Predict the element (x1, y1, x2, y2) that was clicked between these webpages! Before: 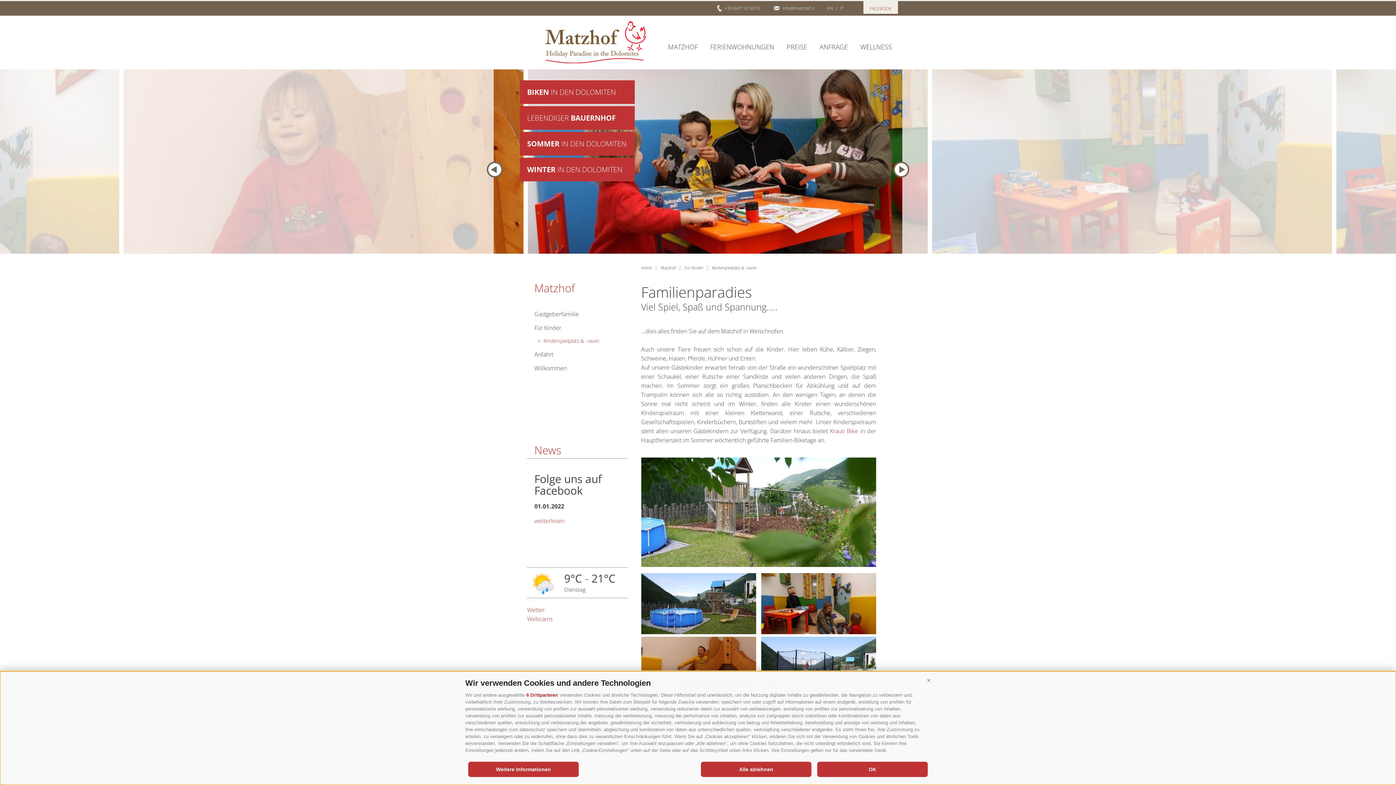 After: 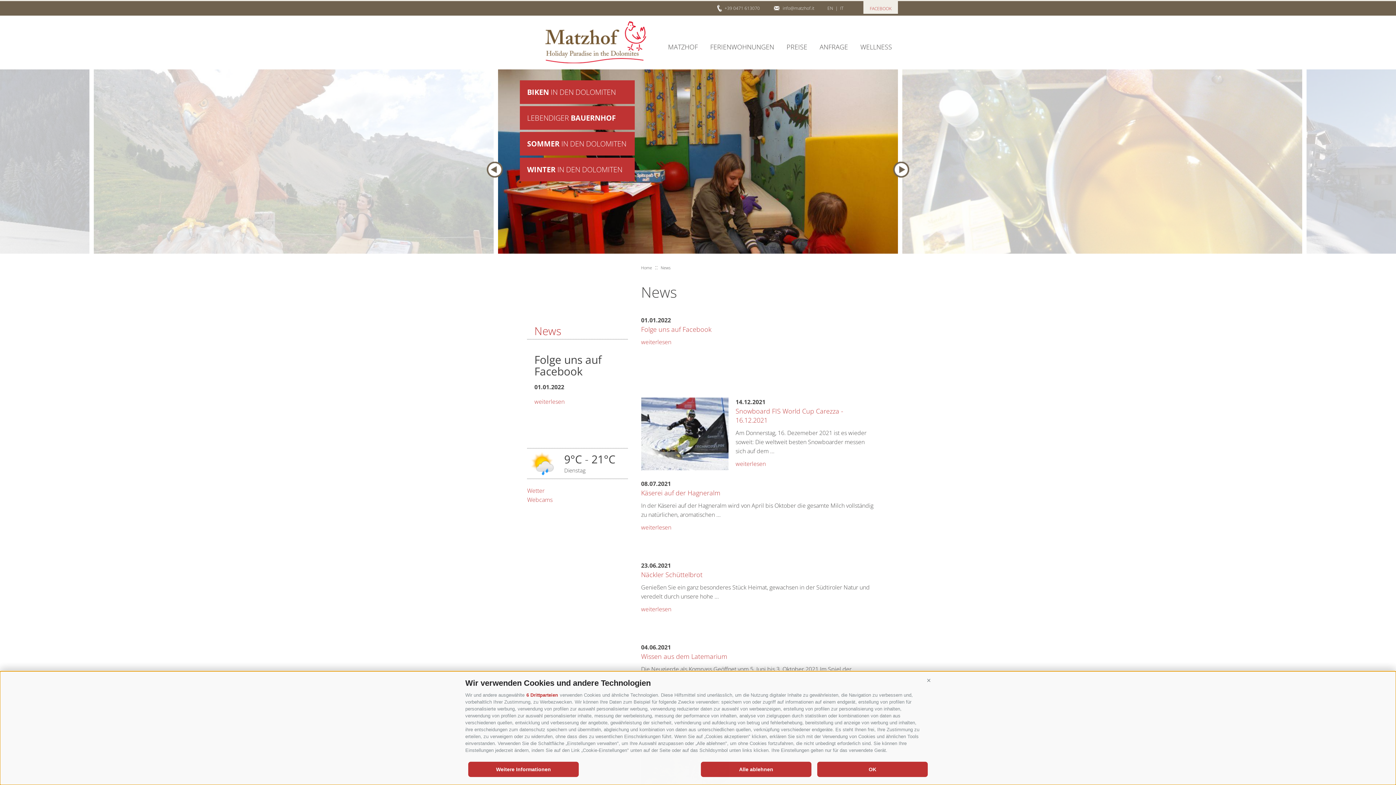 Action: bbox: (527, 445, 627, 458) label: News